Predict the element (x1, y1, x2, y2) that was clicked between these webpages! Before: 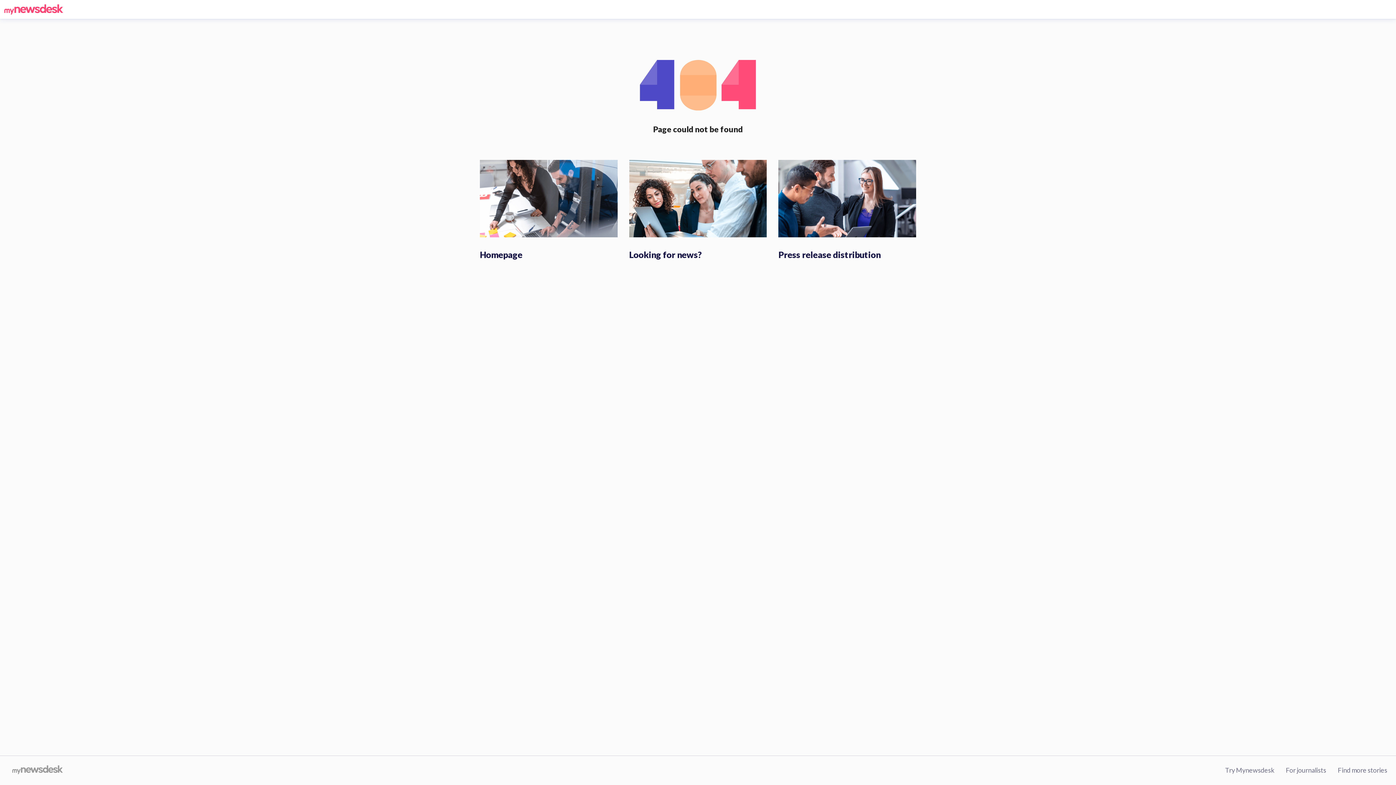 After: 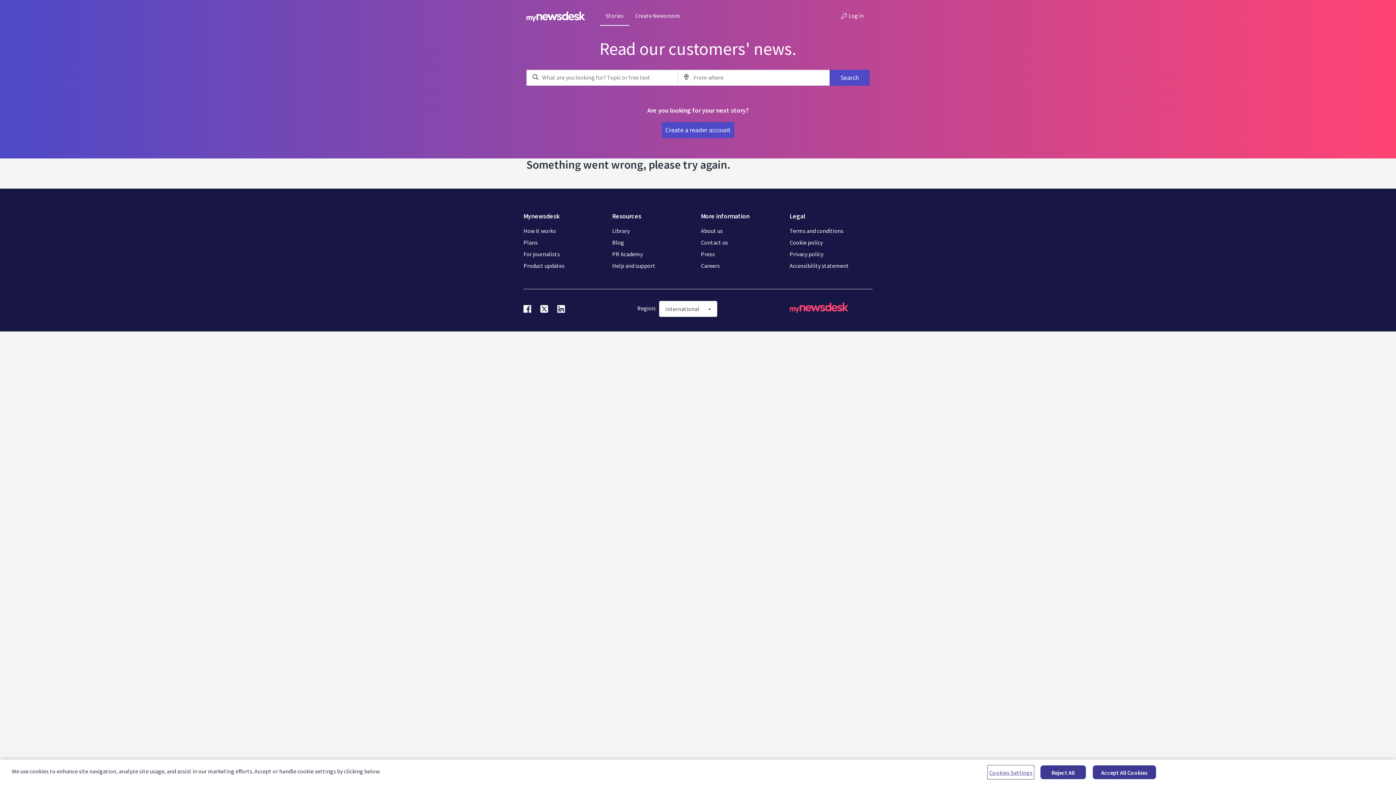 Action: label: Looking for news? bbox: (629, 249, 702, 260)